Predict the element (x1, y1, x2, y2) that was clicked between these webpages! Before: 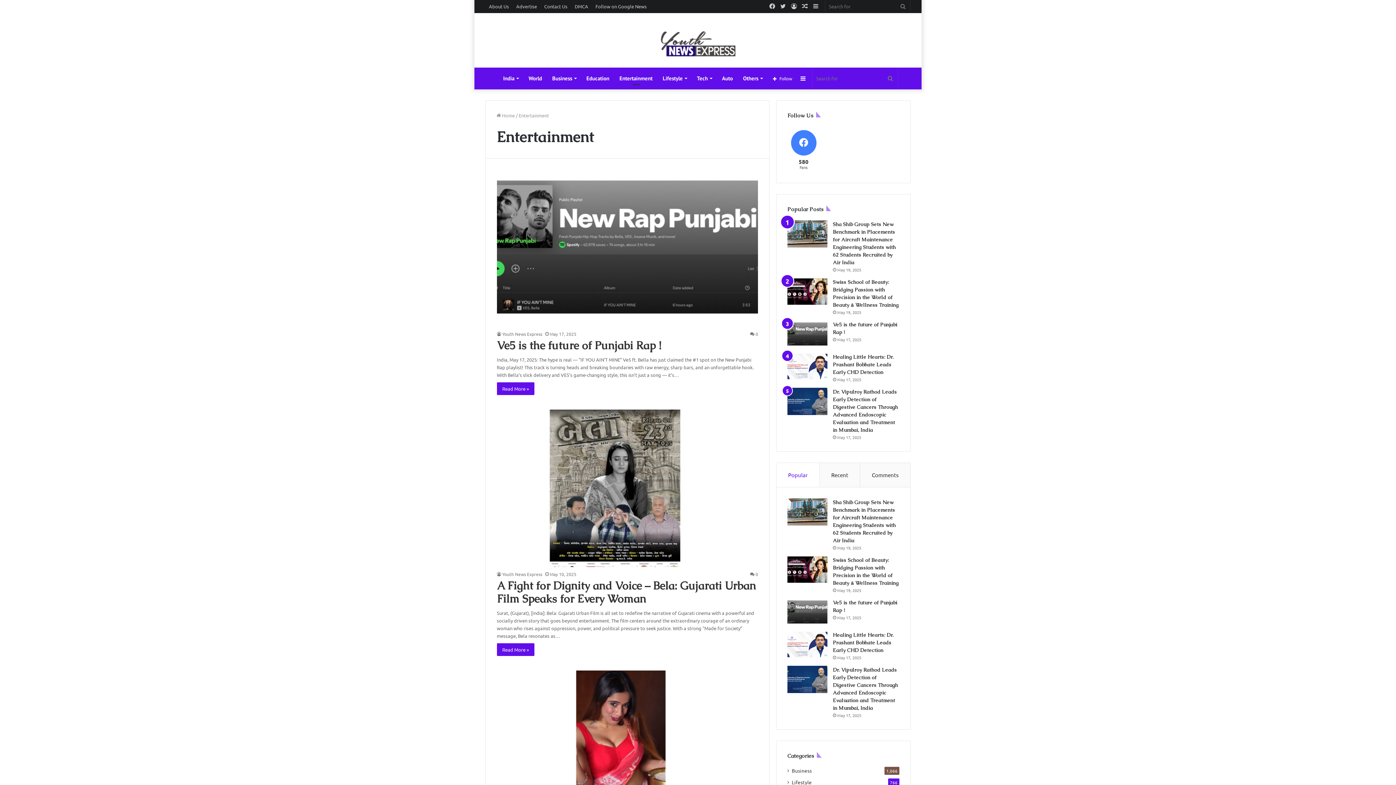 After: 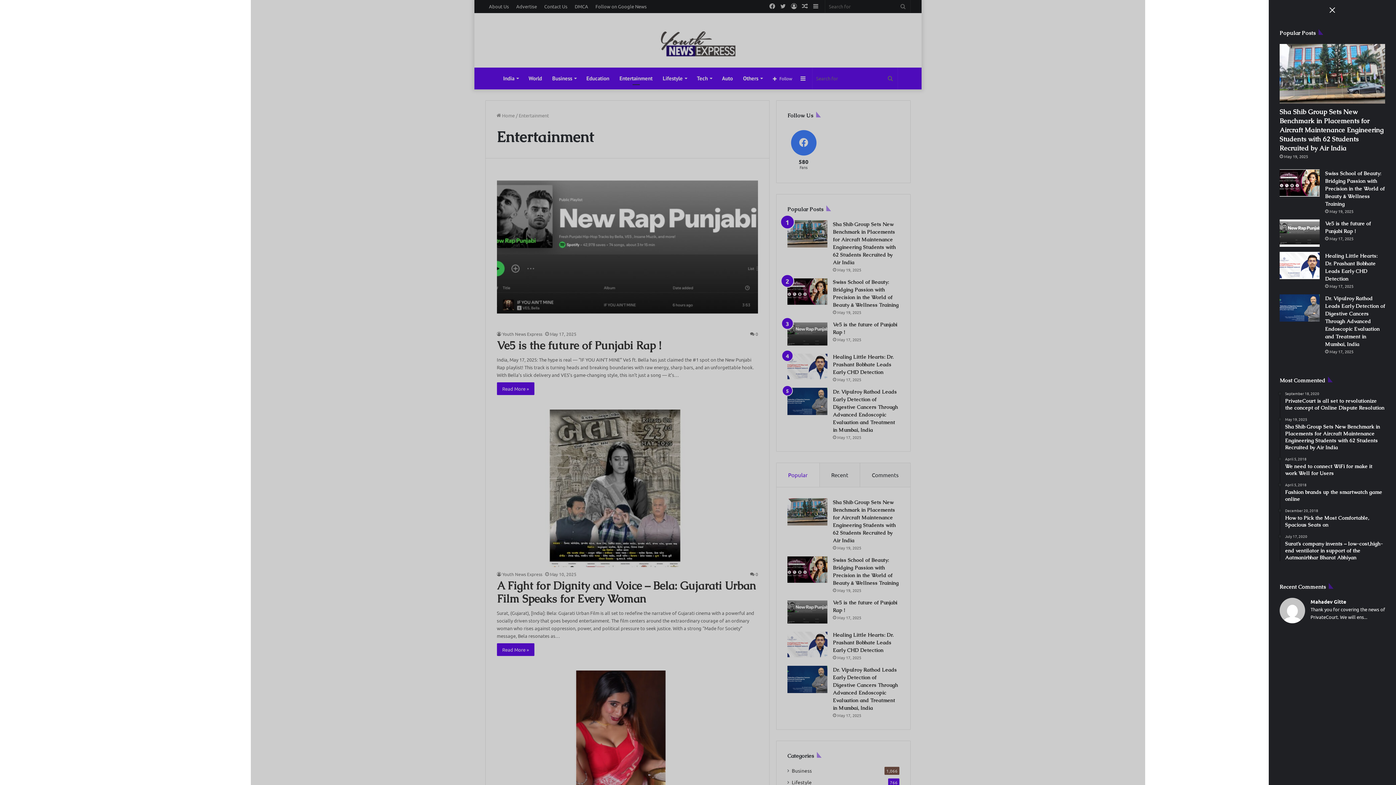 Action: bbox: (797, 67, 808, 89) label: Sidebar